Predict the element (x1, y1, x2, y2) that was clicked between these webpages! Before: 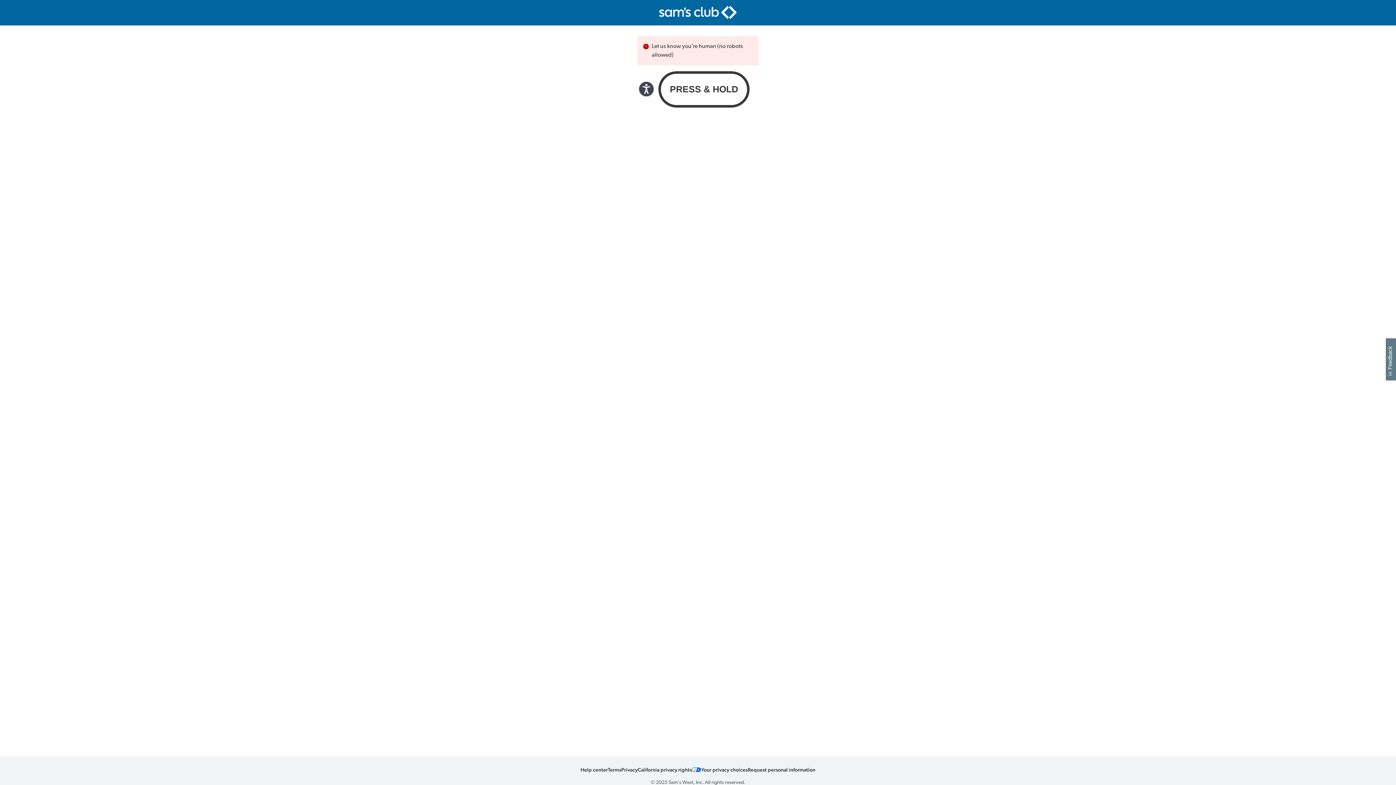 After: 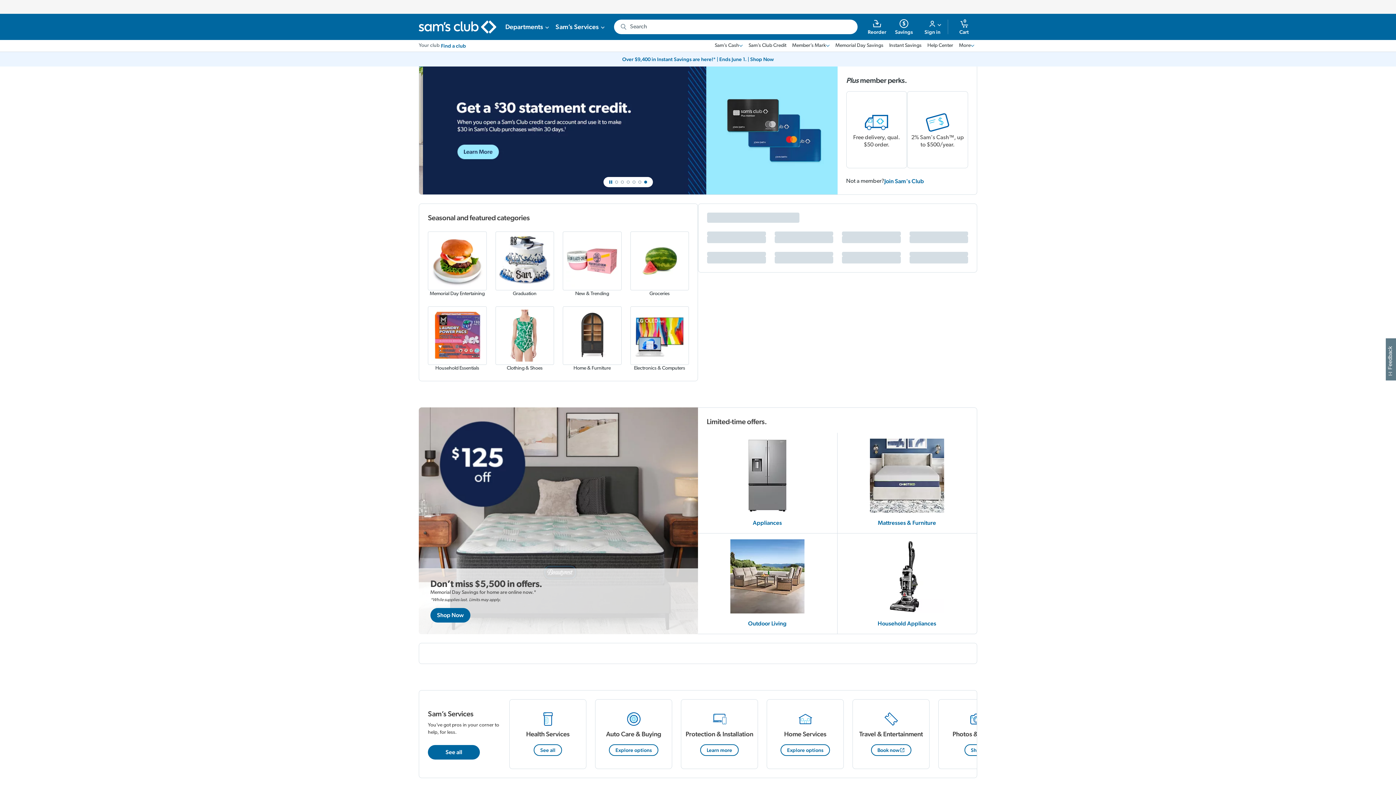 Action: label: Sam's Club homepage logo bbox: (659, 5, 737, 19)